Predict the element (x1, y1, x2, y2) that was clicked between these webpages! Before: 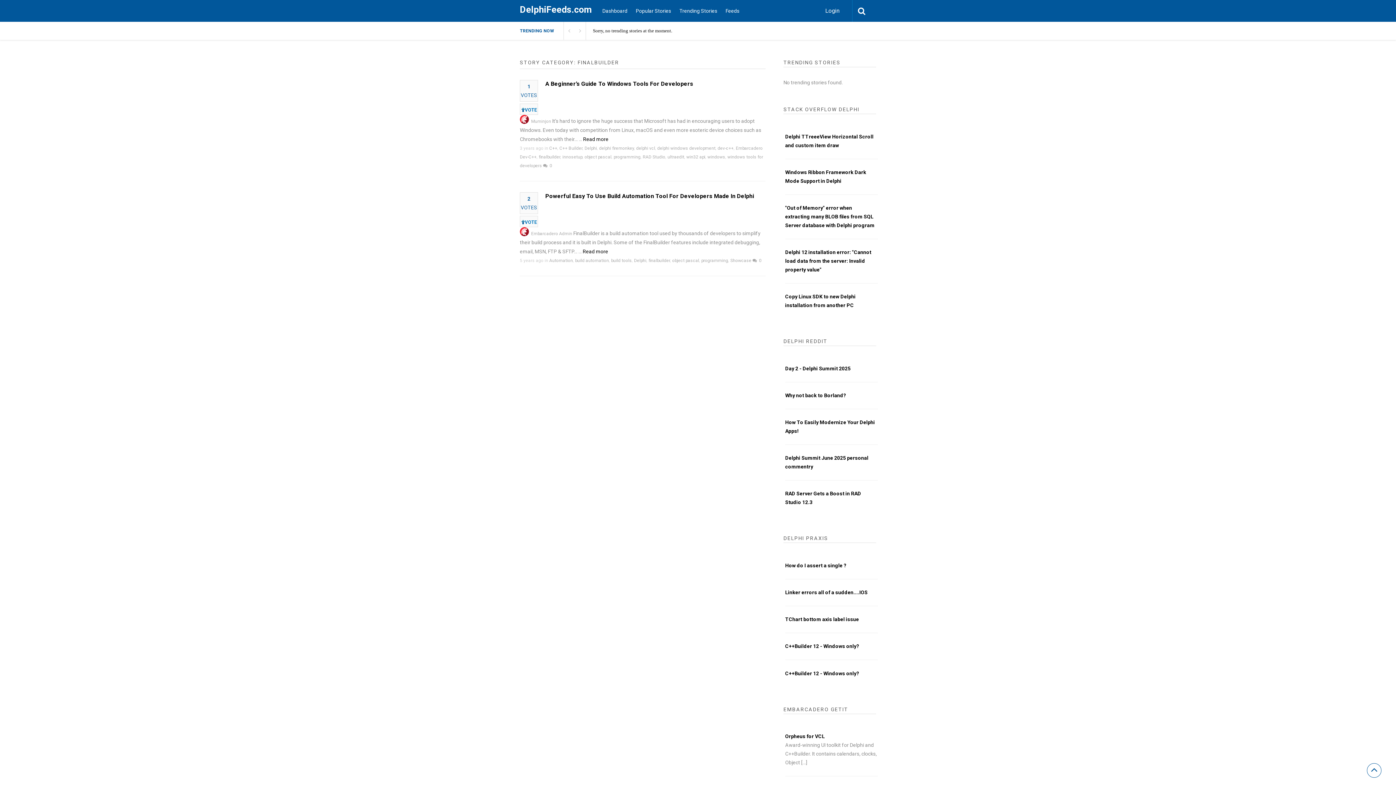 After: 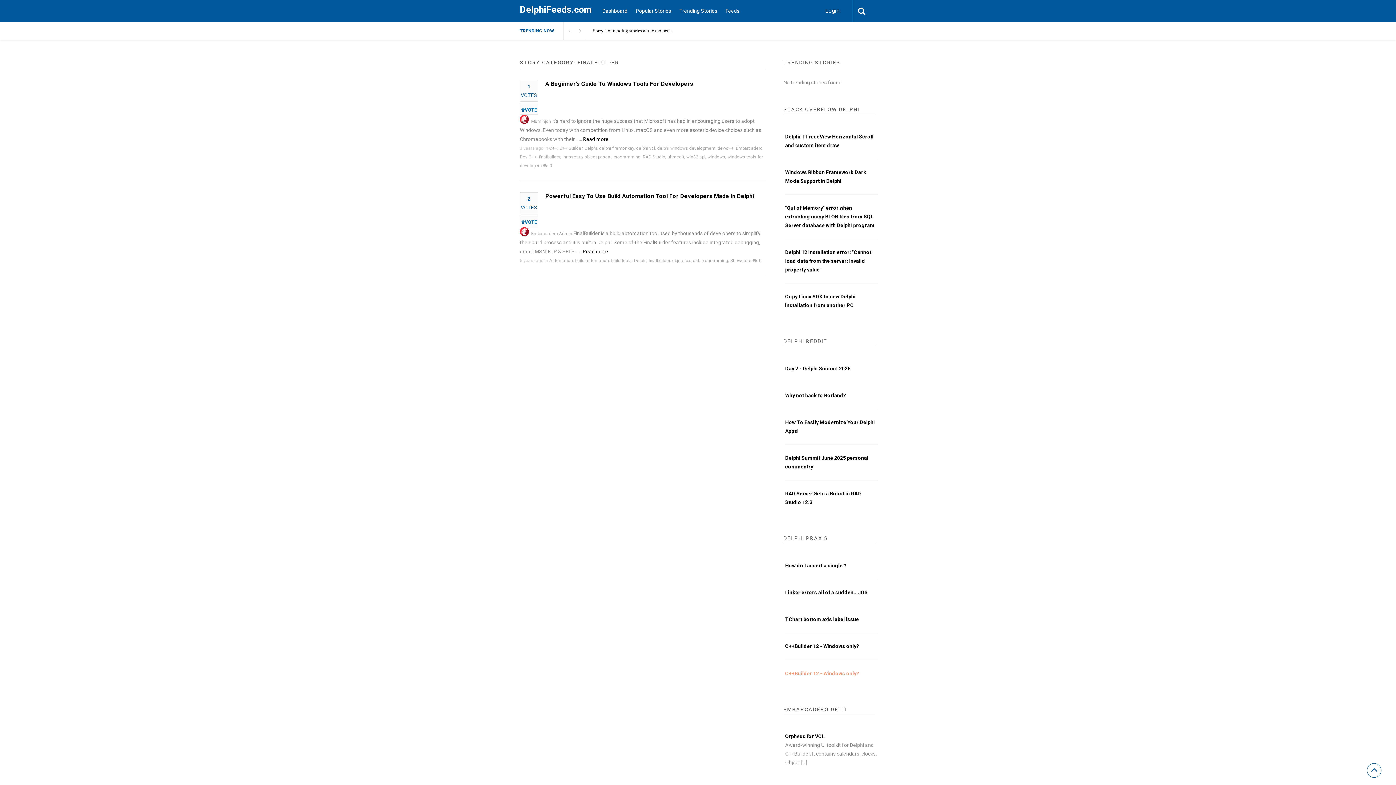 Action: bbox: (785, 670, 859, 676) label: C++Builder 12 - Windows only?